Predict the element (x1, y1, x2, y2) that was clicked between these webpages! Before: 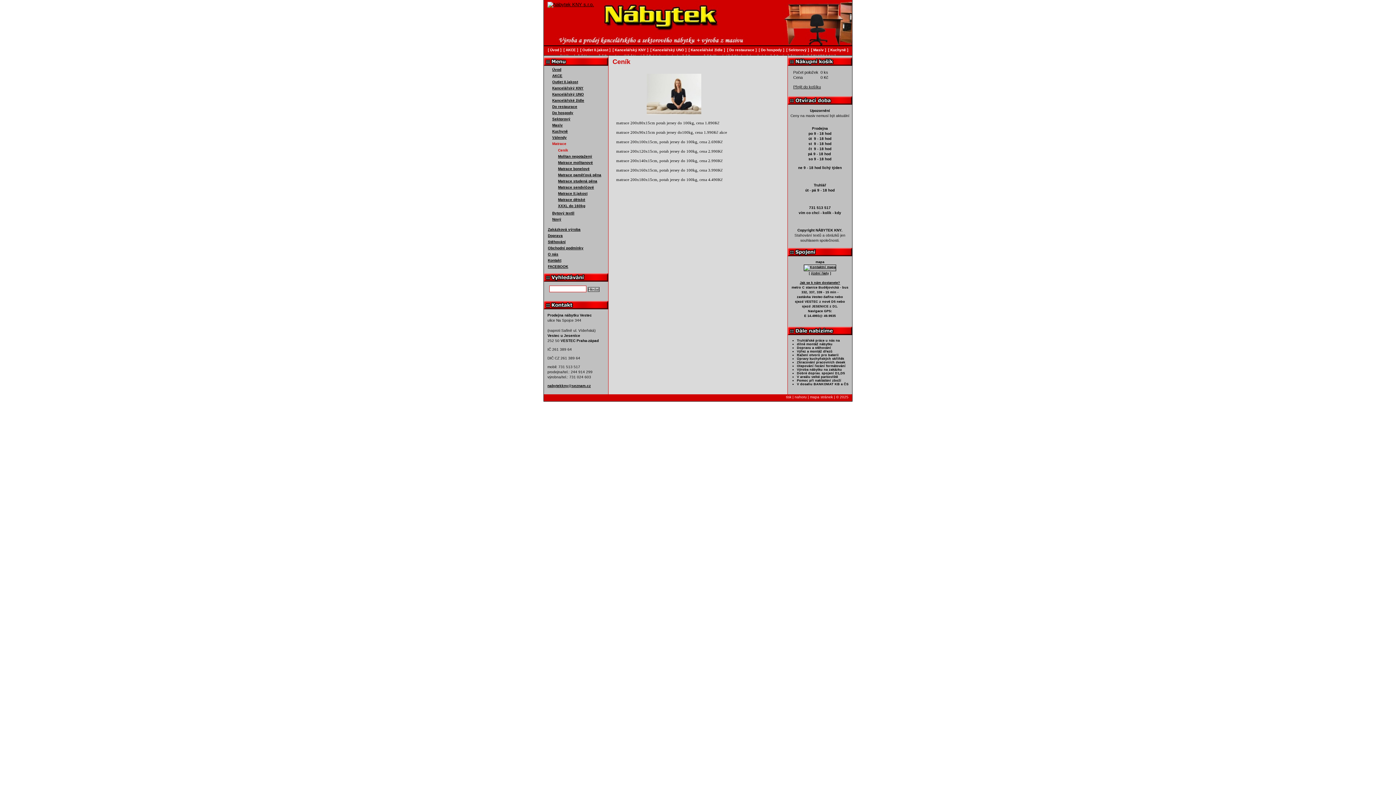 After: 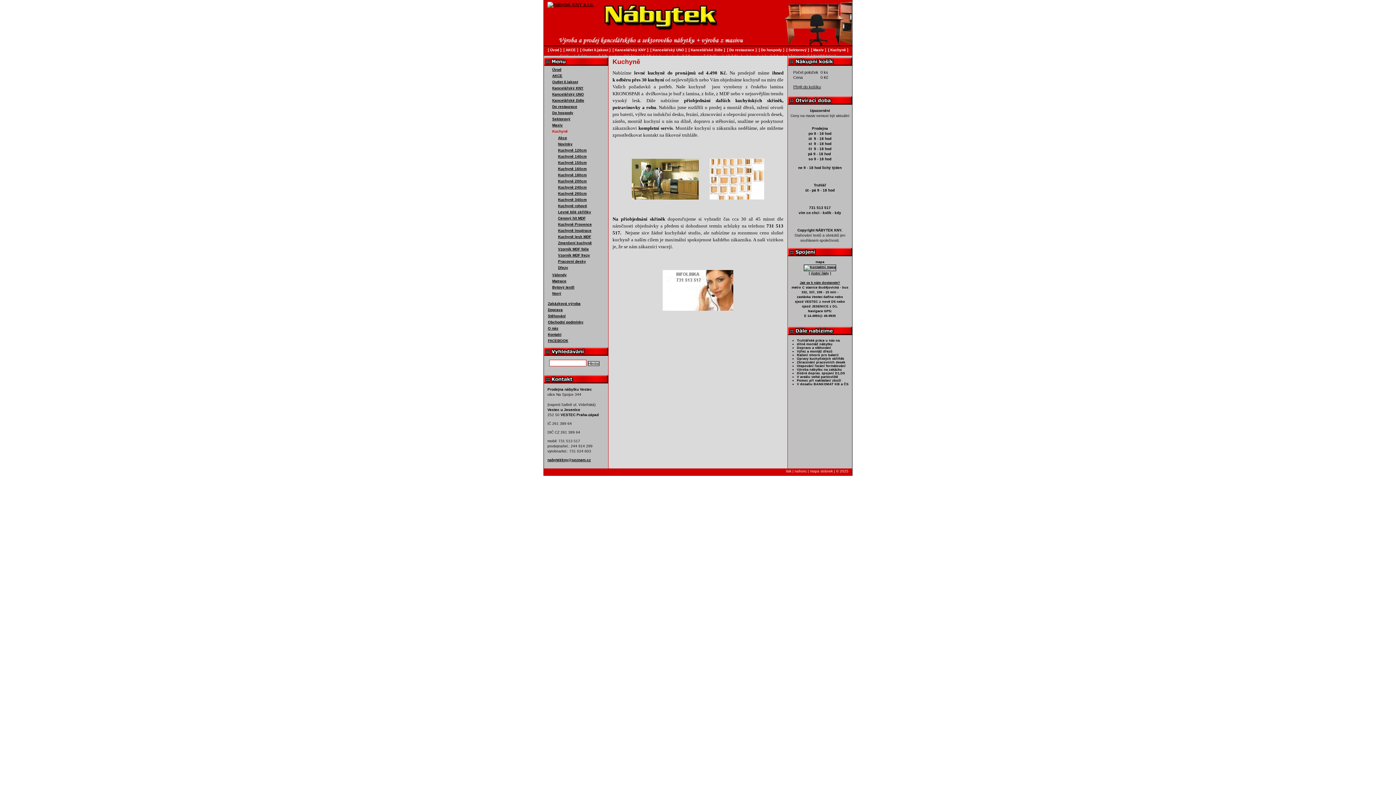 Action: bbox: (552, 129, 568, 133) label: Kuchyně